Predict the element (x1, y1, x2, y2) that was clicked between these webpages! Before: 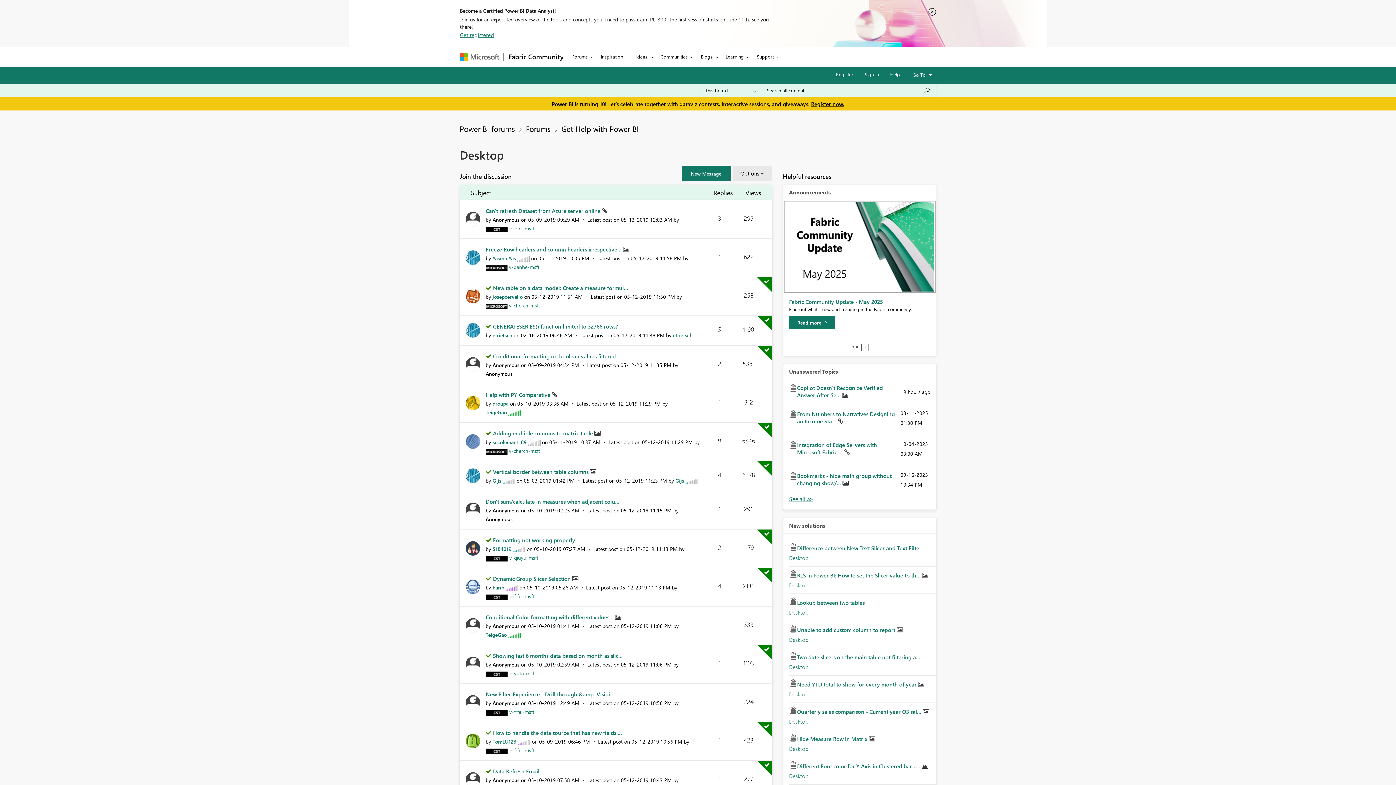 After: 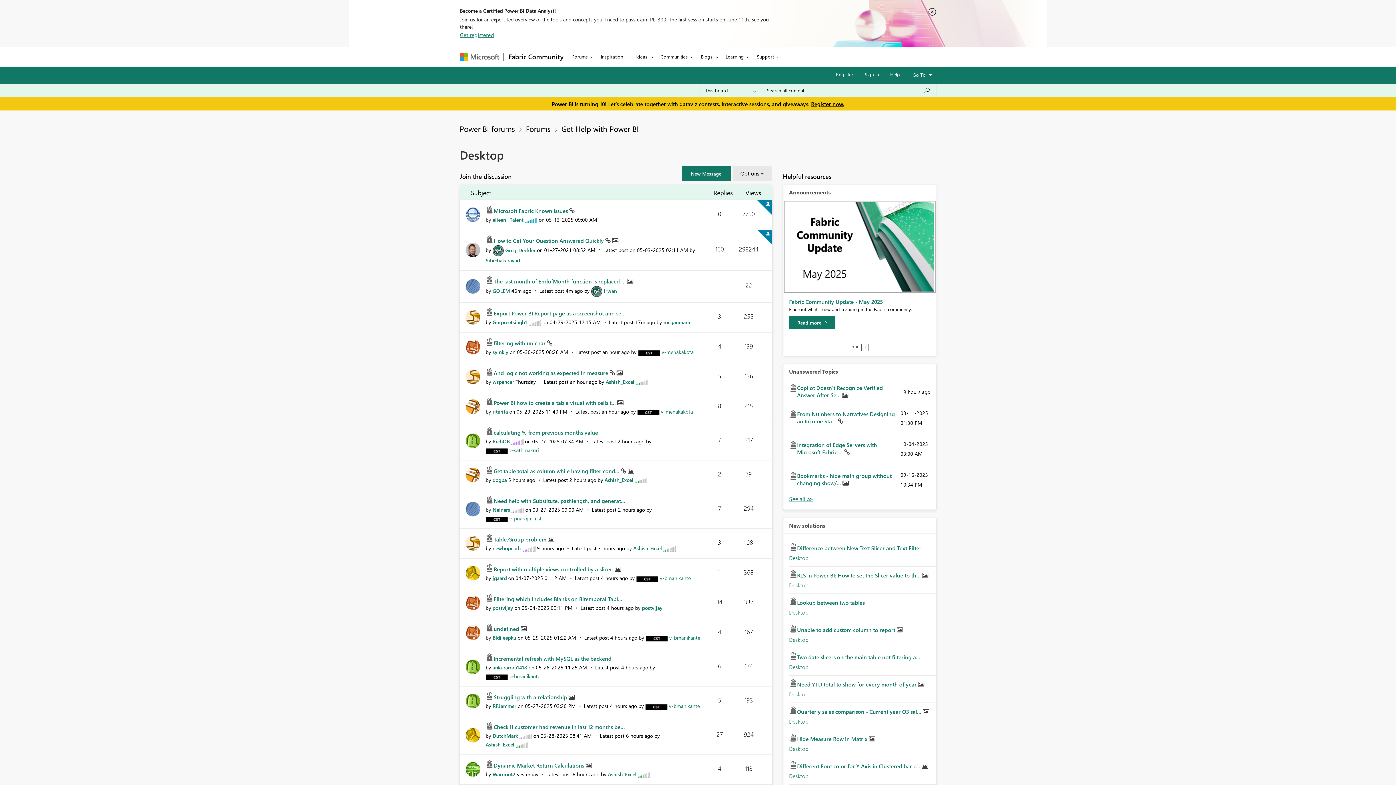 Action: label: Desktop bbox: (789, 636, 808, 643)